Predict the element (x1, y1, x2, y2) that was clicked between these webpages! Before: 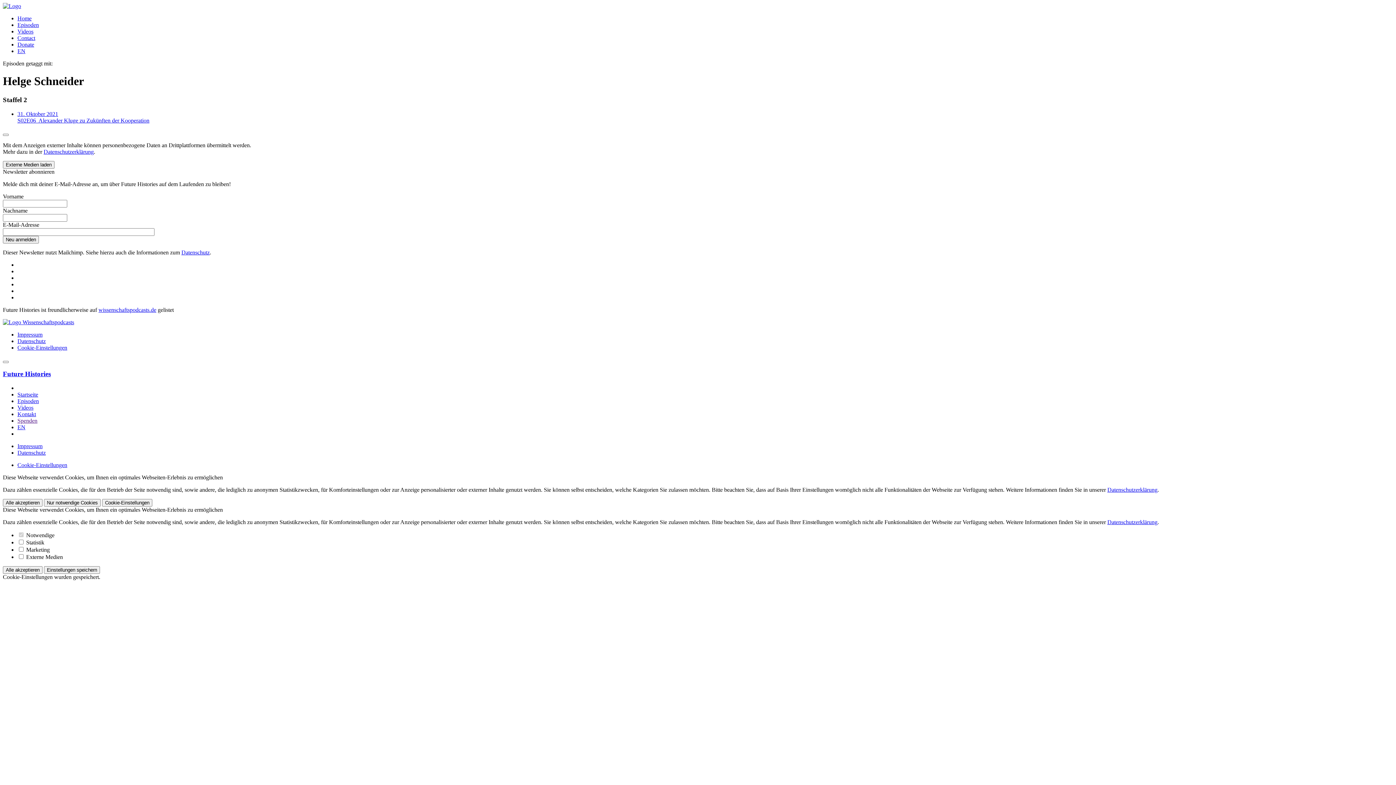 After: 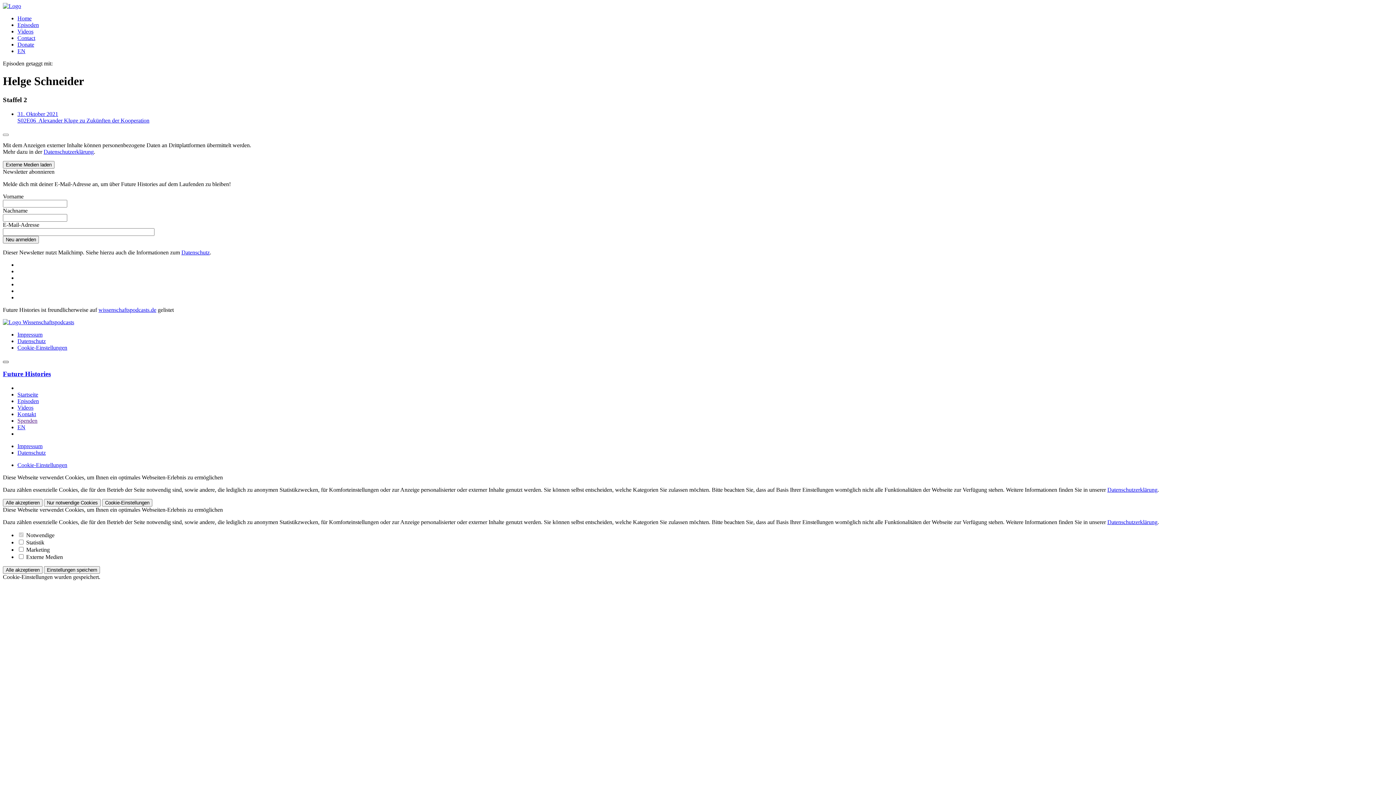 Action: bbox: (2, 360, 8, 363)